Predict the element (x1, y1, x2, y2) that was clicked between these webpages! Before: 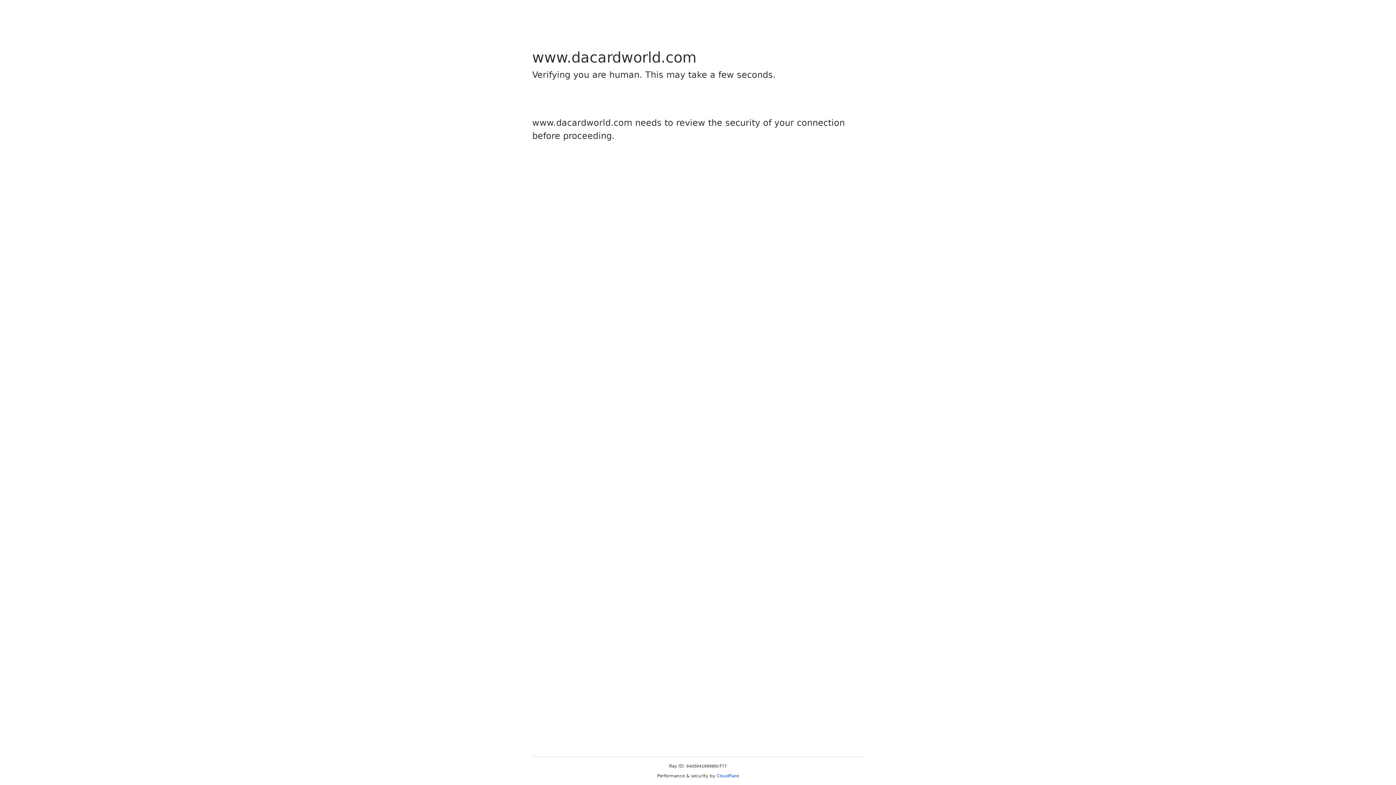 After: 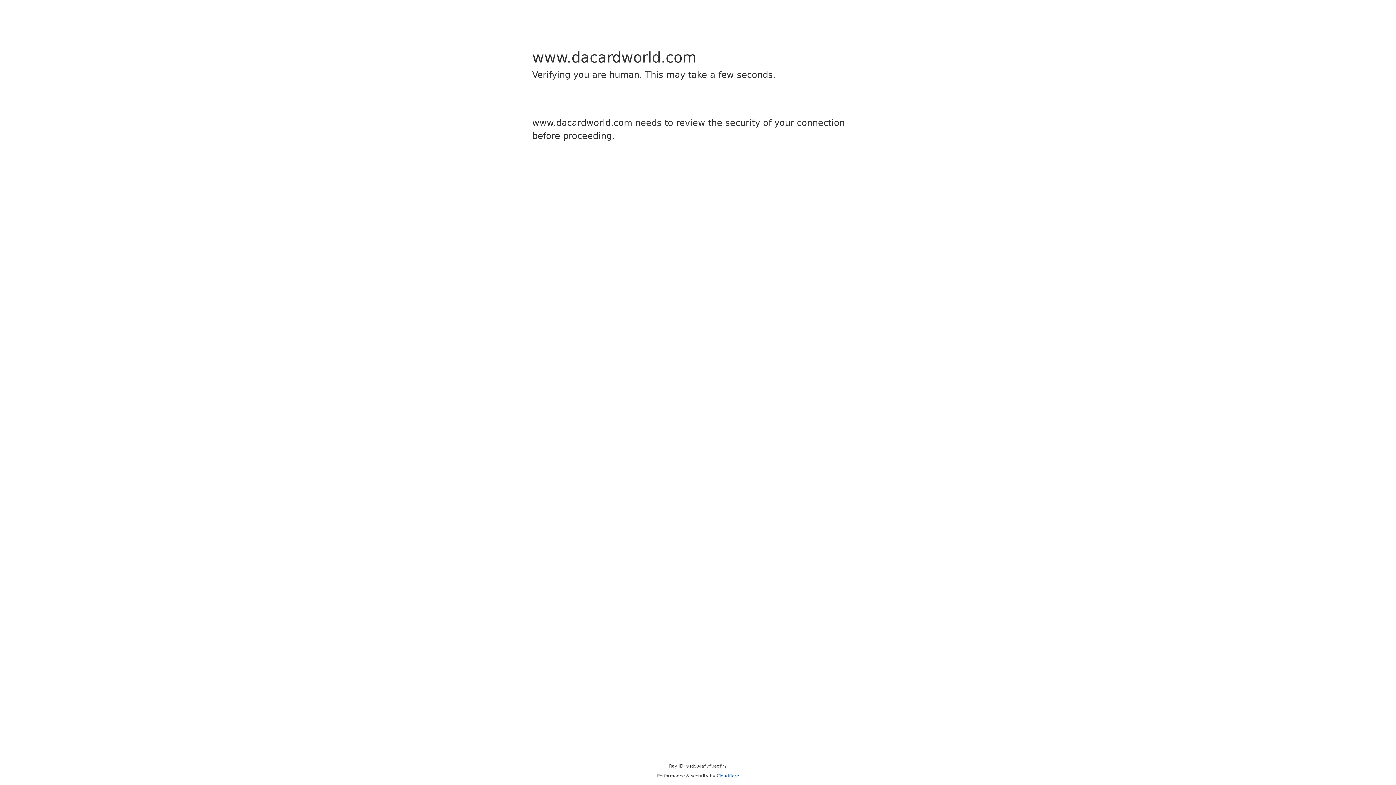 Action: label: Cloudflare bbox: (716, 773, 739, 778)